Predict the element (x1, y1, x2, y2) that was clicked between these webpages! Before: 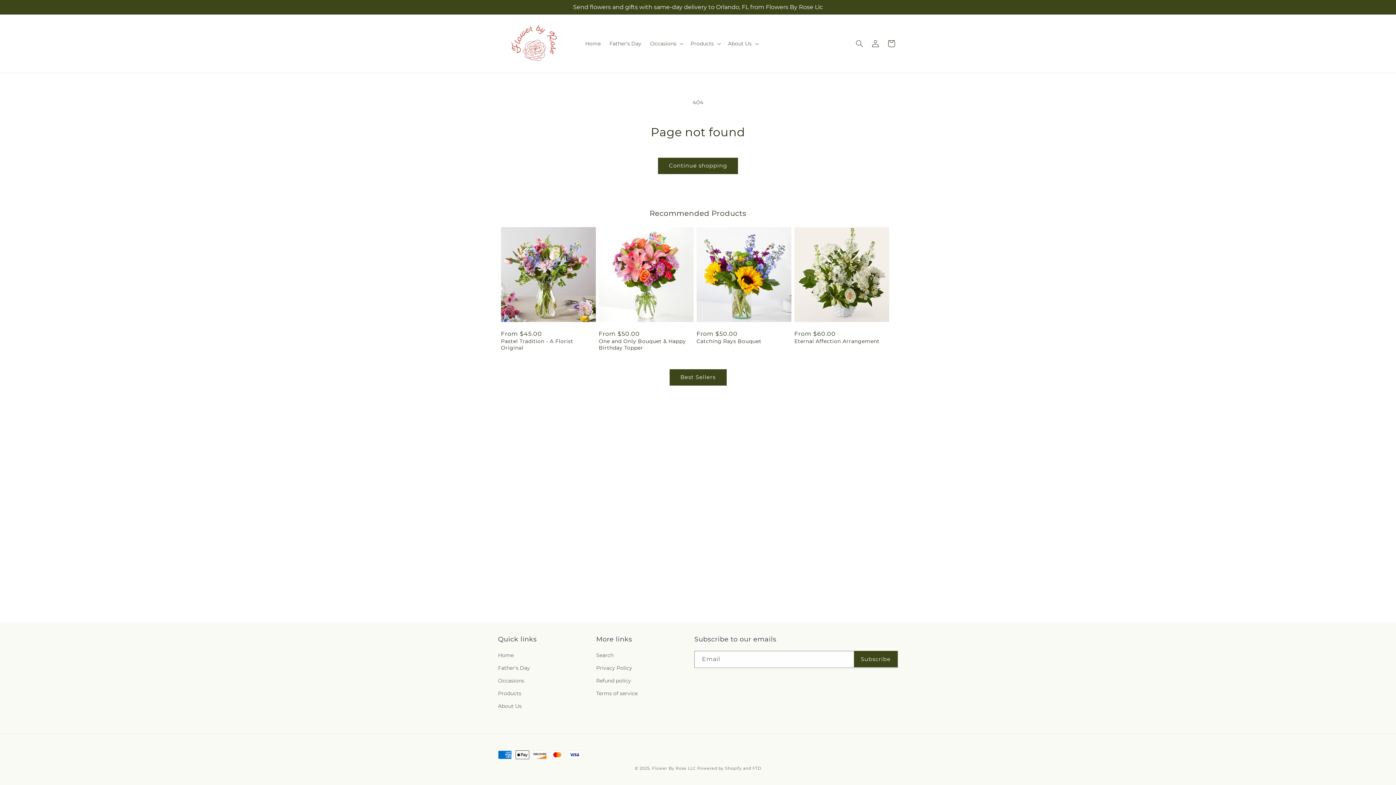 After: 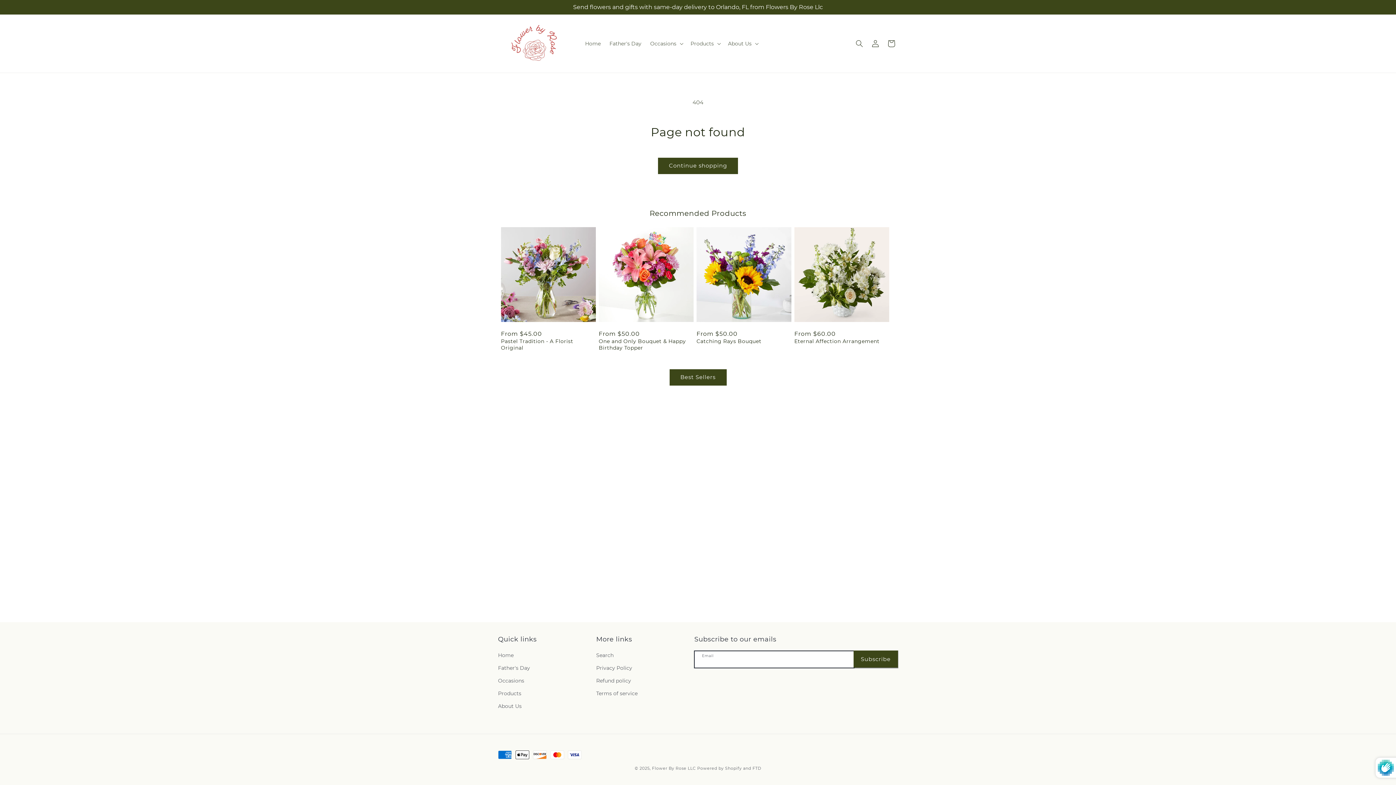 Action: label: Subscribe bbox: (854, 651, 897, 667)